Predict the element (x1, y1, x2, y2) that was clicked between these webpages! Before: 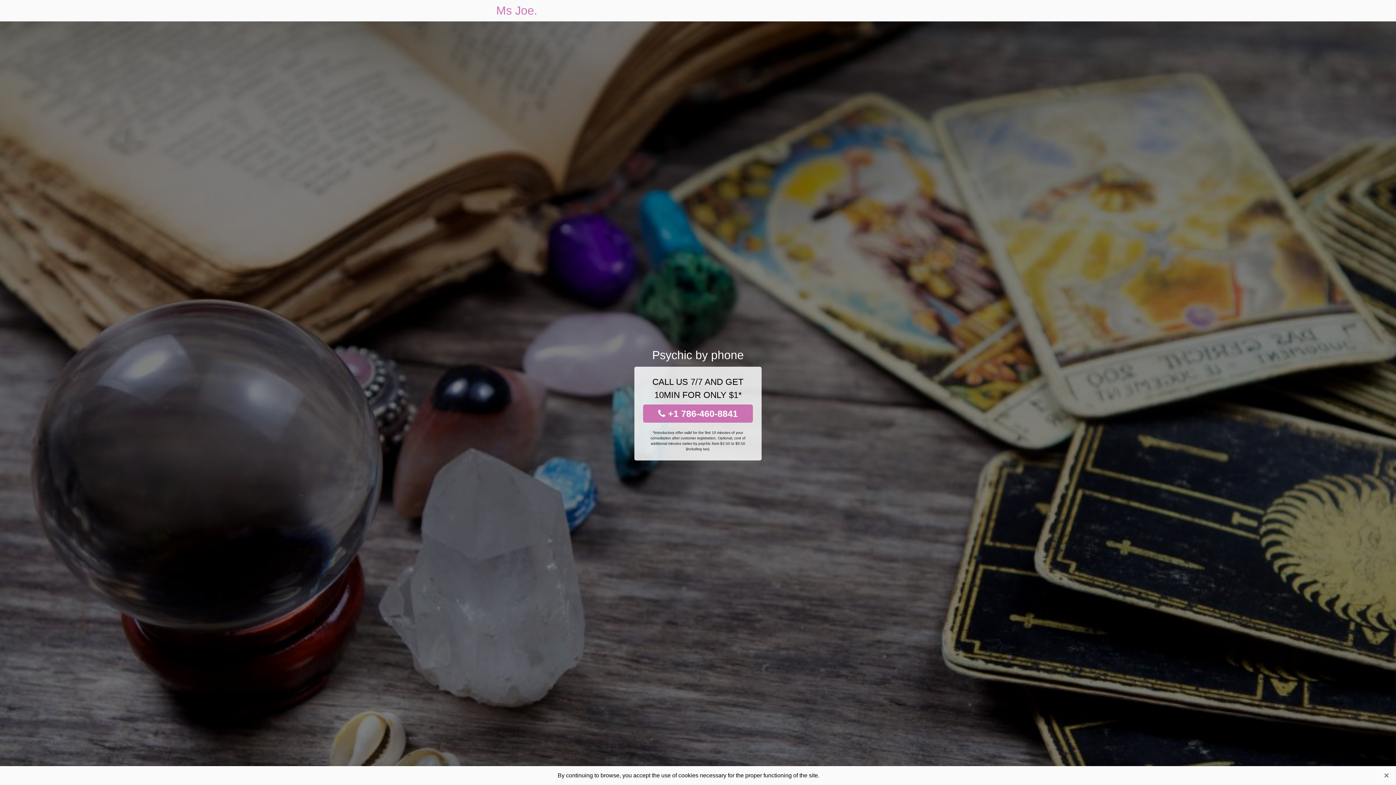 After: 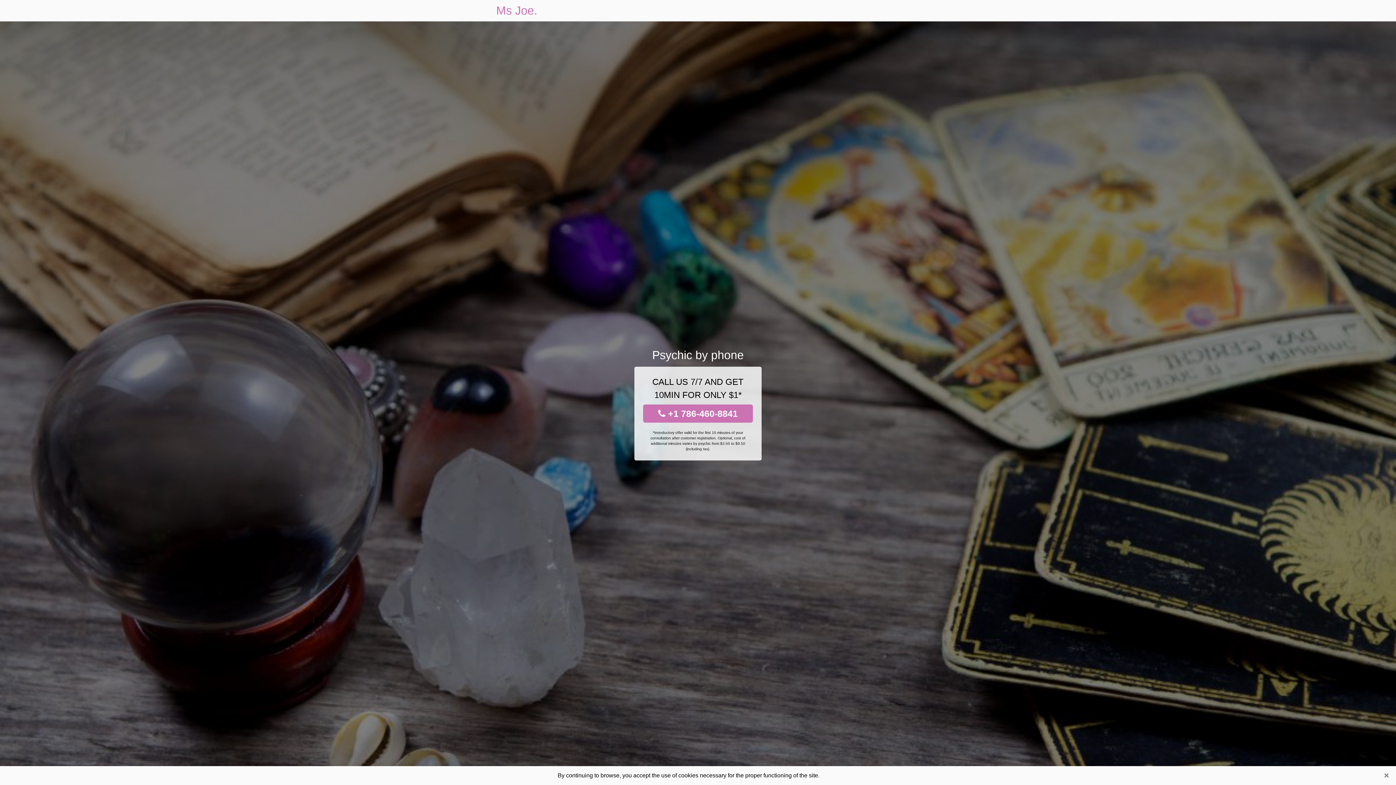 Action: bbox: (643, 404, 753, 422) label:  +1 786-460-8841